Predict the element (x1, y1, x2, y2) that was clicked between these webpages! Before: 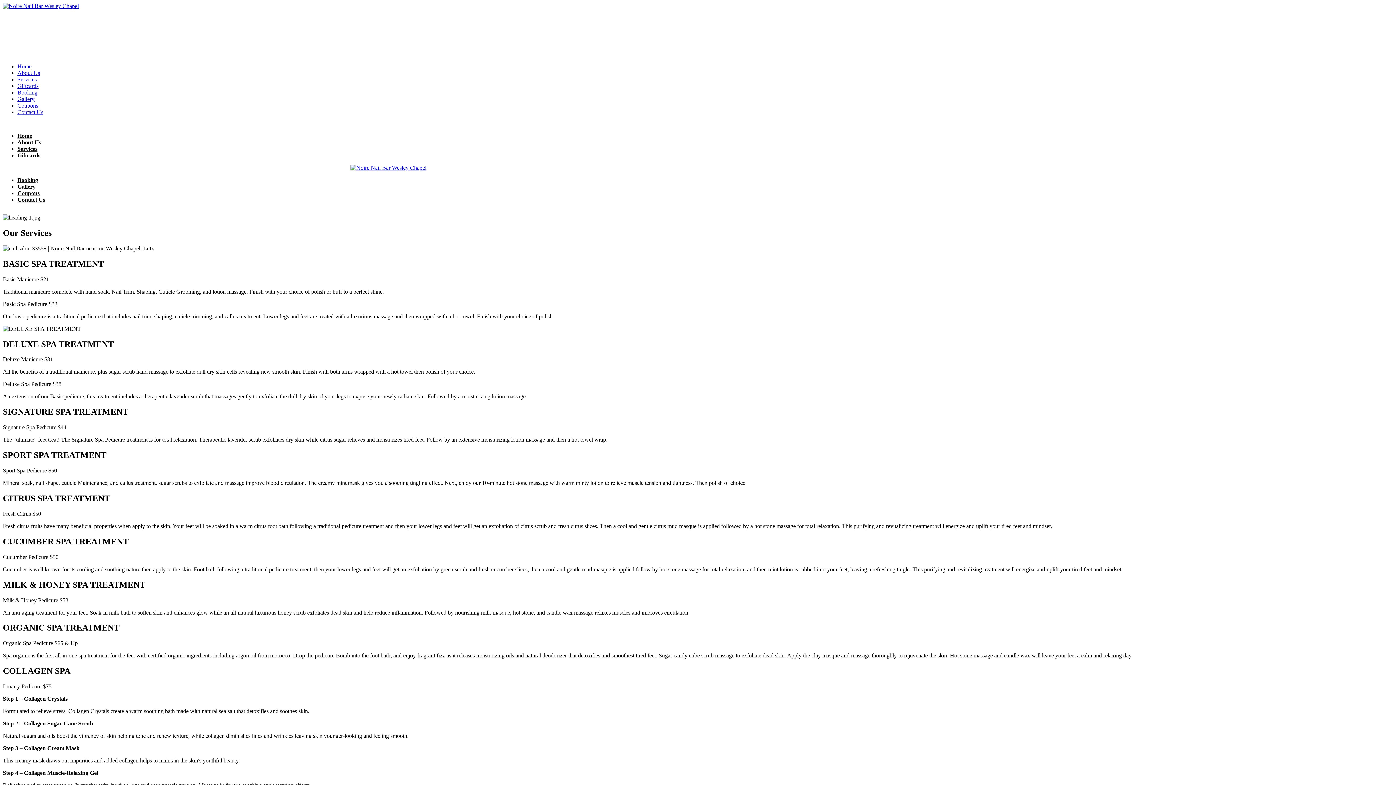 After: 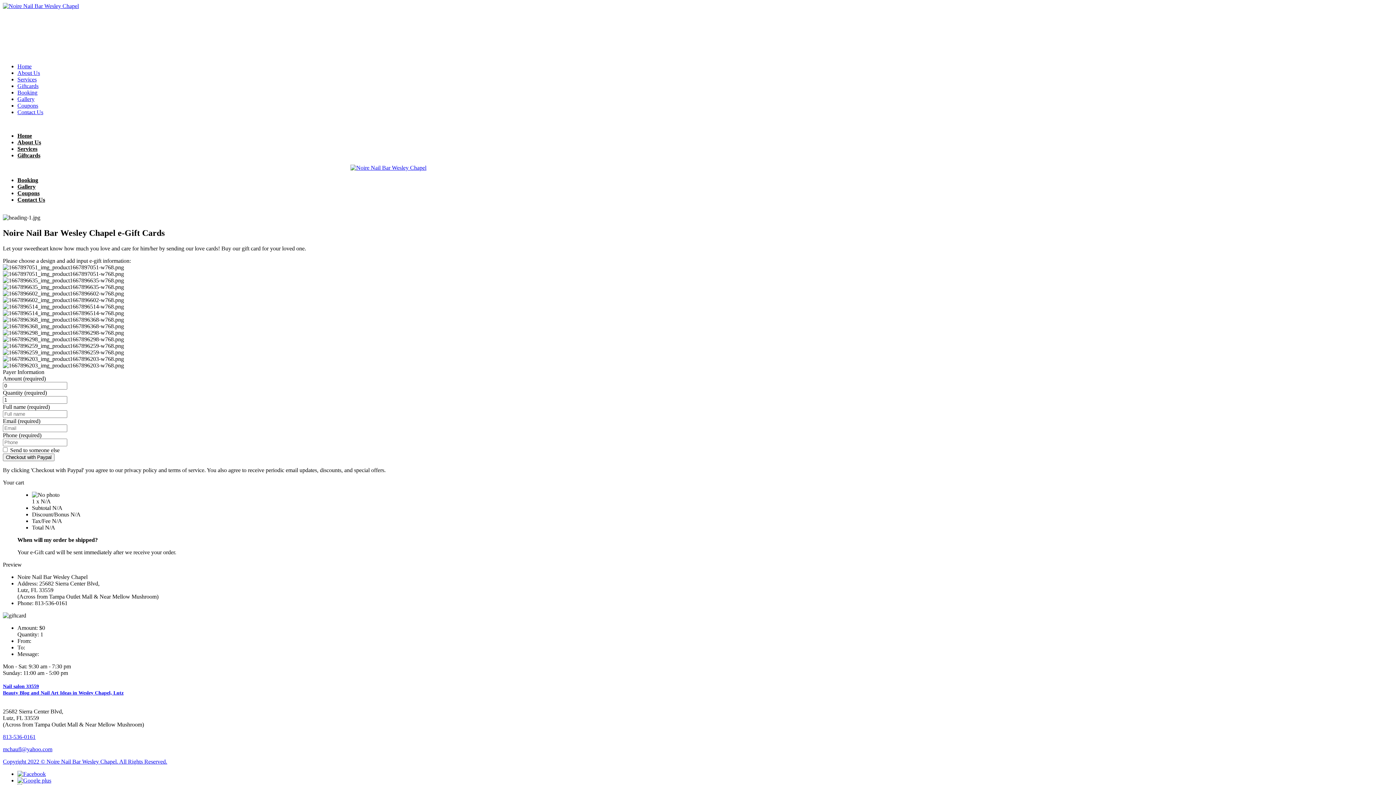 Action: bbox: (17, 152, 40, 158) label: Giftcards